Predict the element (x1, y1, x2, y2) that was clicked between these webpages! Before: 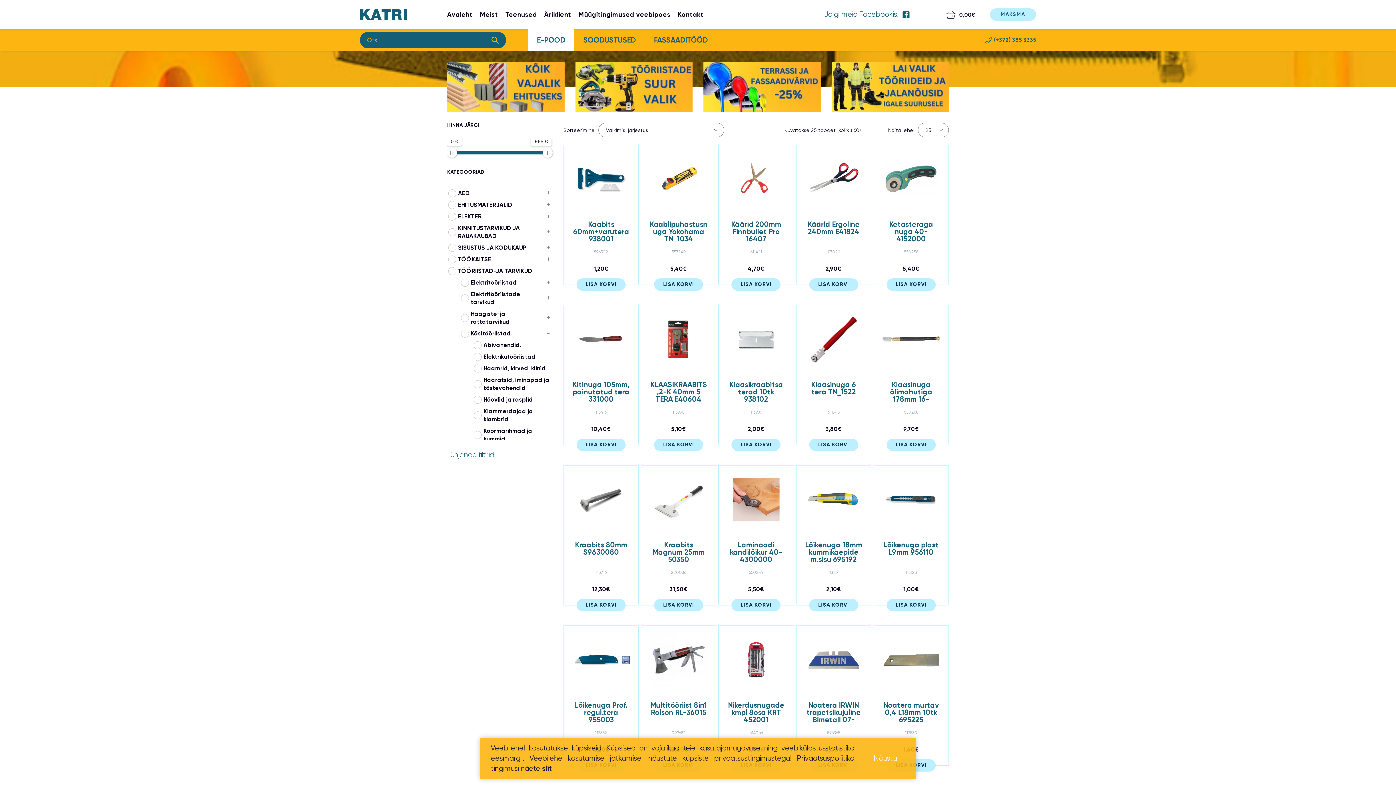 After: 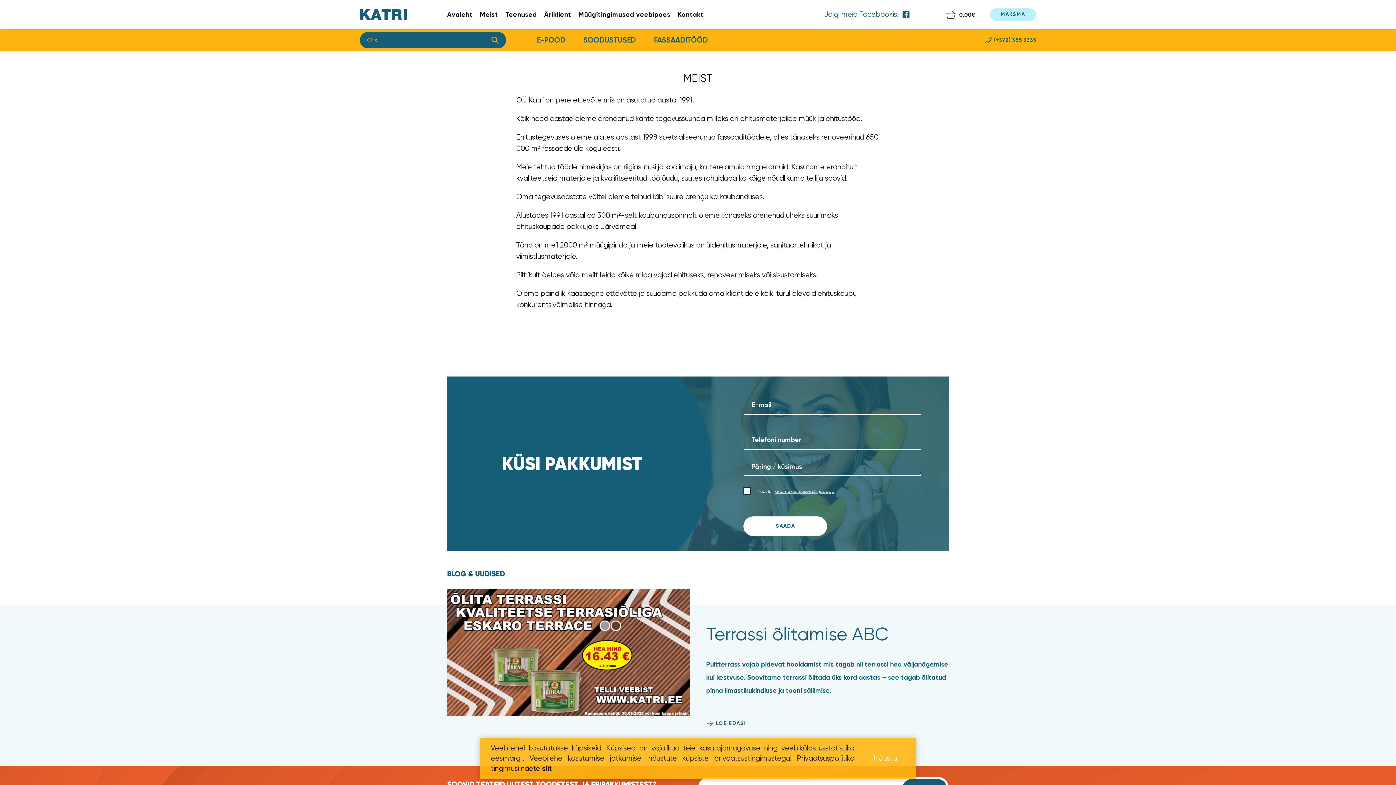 Action: label: Meist bbox: (476, 6, 501, 22)